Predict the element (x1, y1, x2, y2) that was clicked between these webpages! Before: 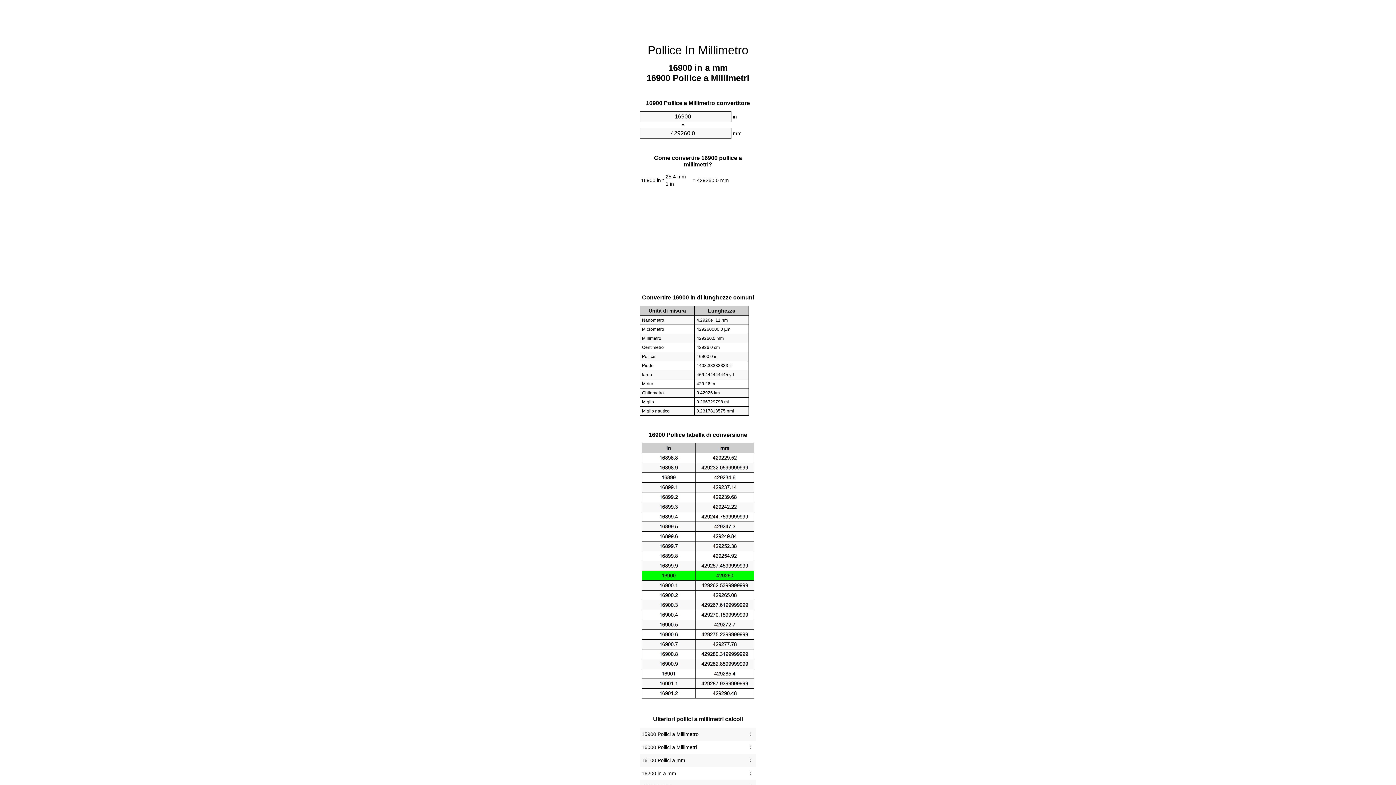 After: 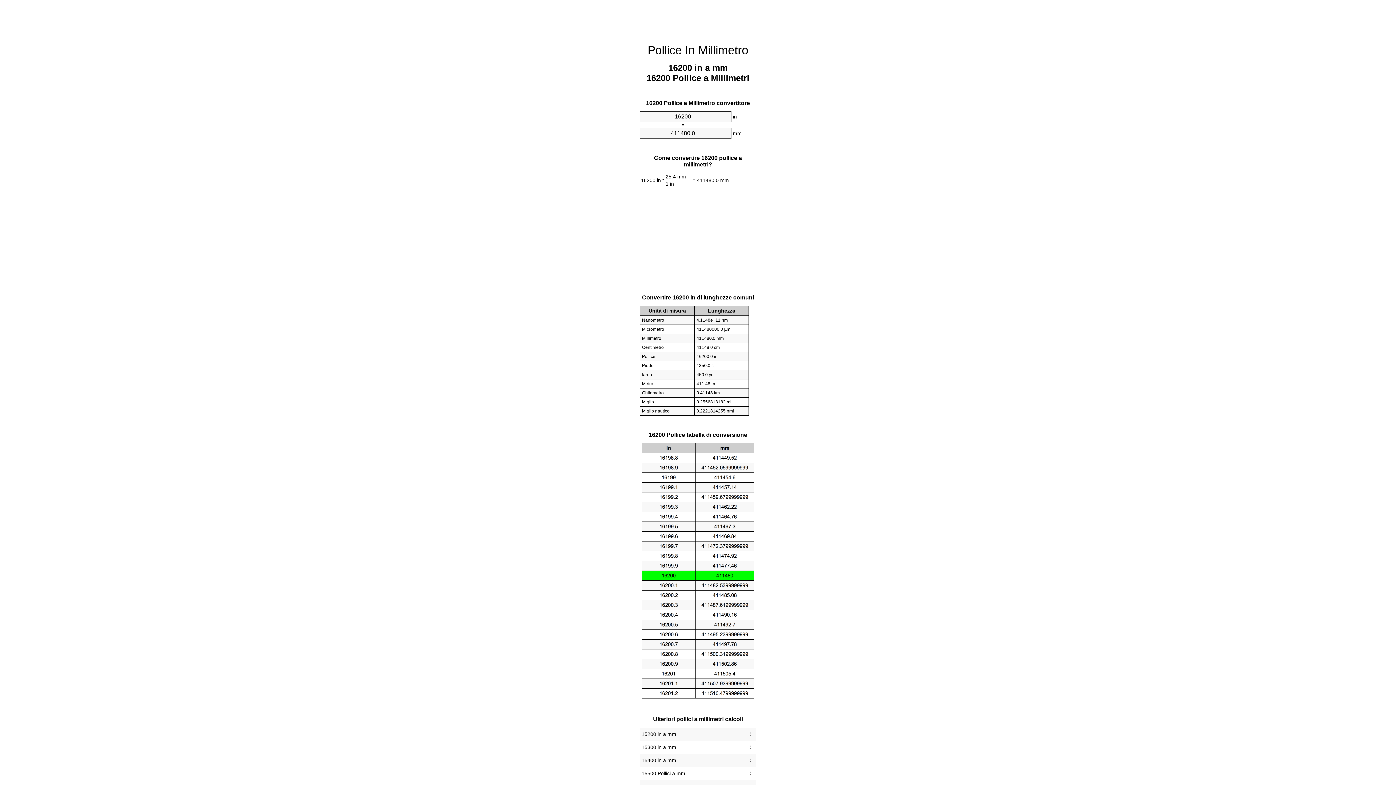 Action: label: 16200 in a mm bbox: (641, 769, 754, 778)